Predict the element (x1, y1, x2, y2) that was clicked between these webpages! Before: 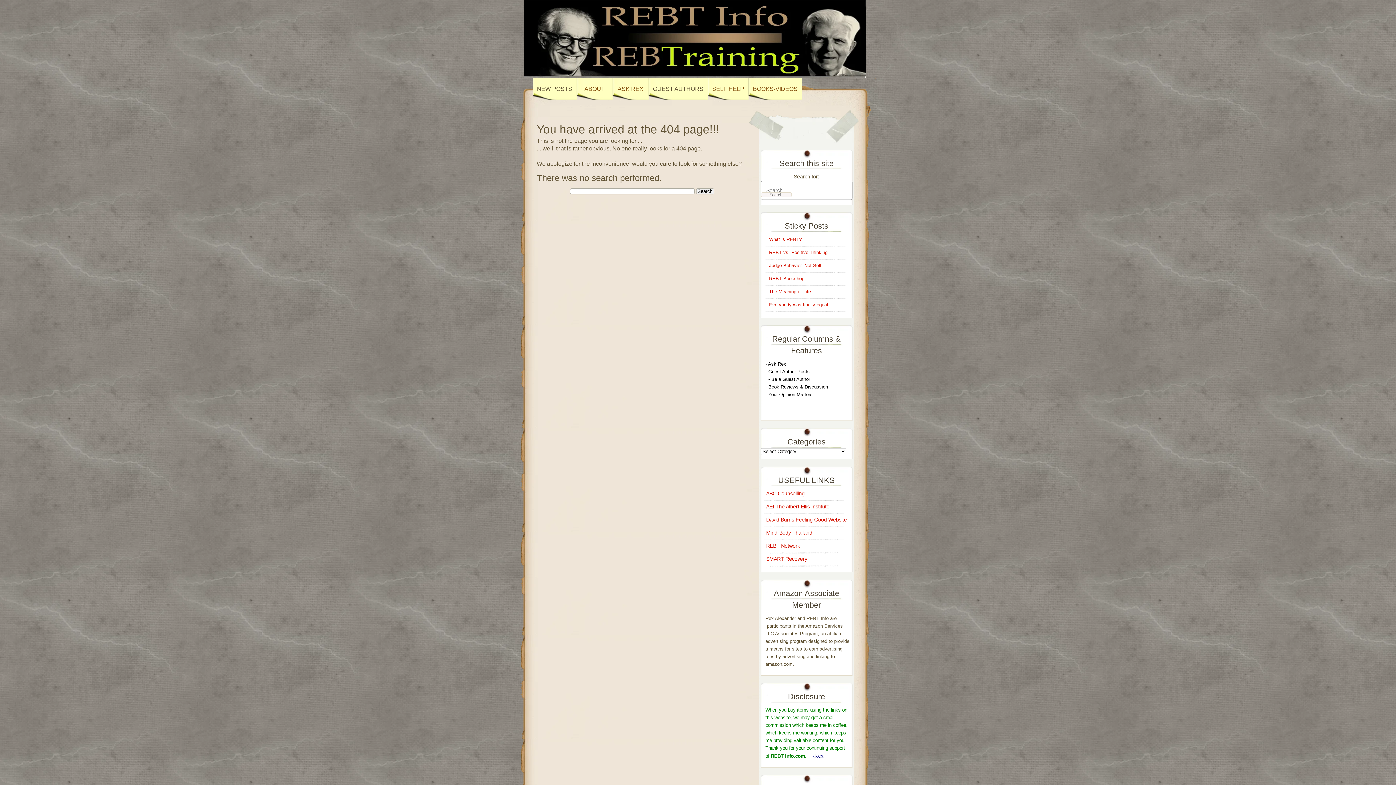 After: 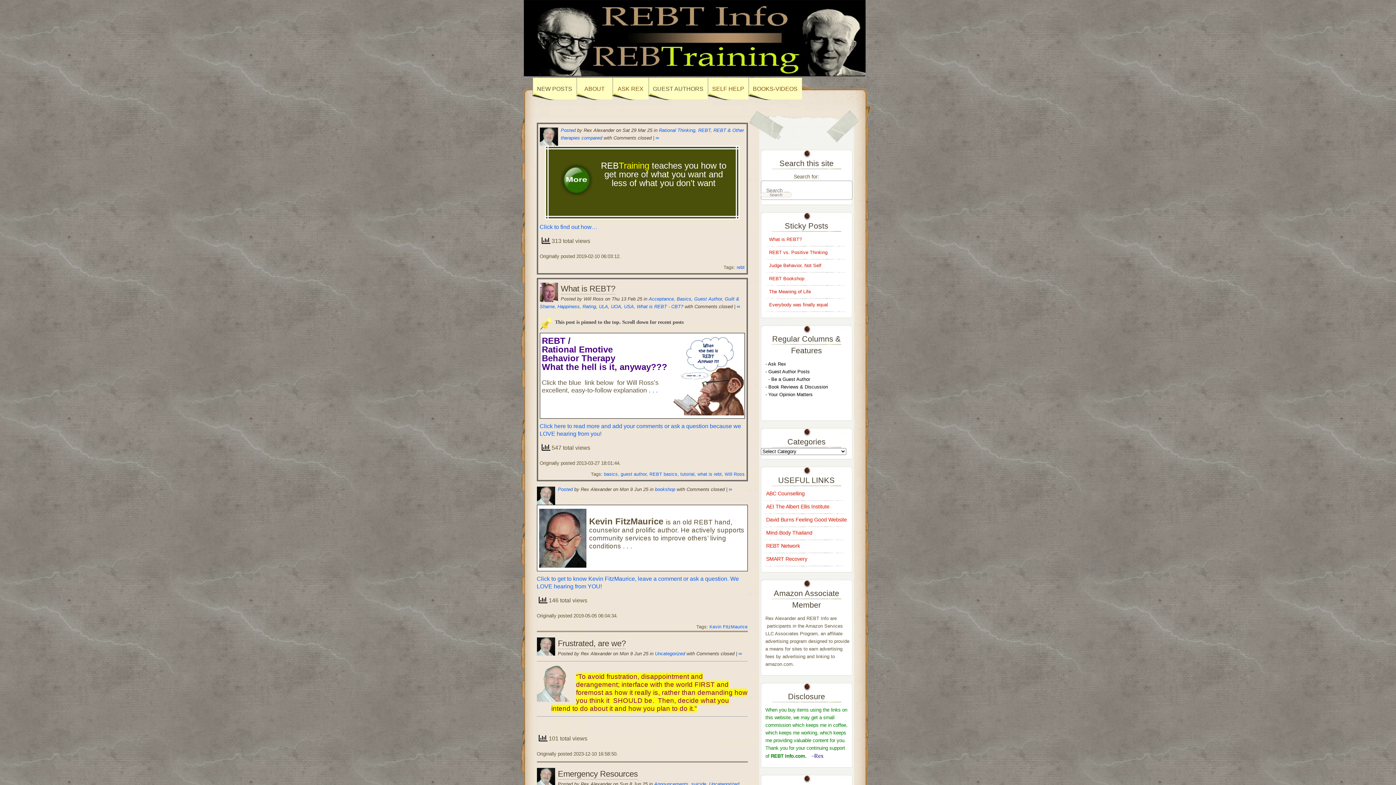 Action: label: NEW POSTS bbox: (532, 77, 576, 100)